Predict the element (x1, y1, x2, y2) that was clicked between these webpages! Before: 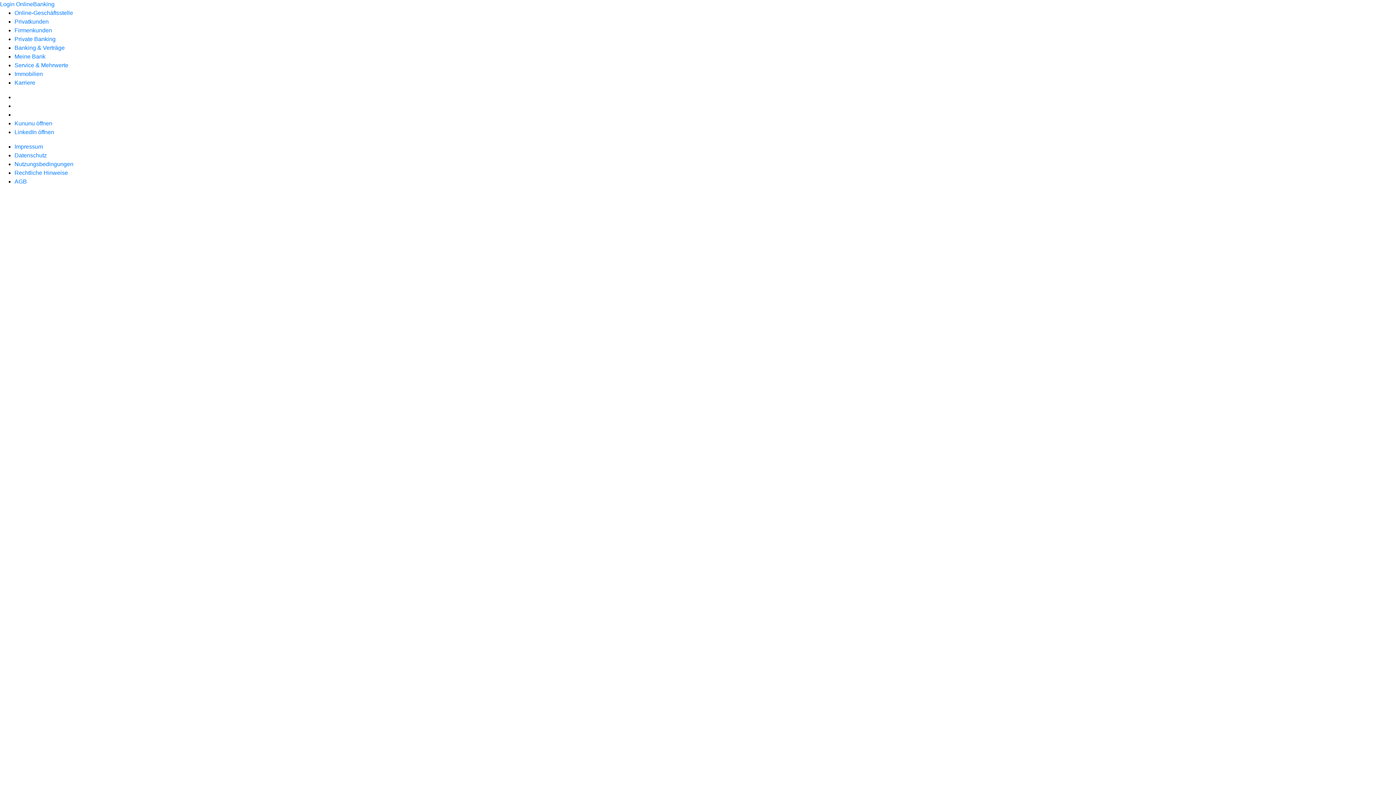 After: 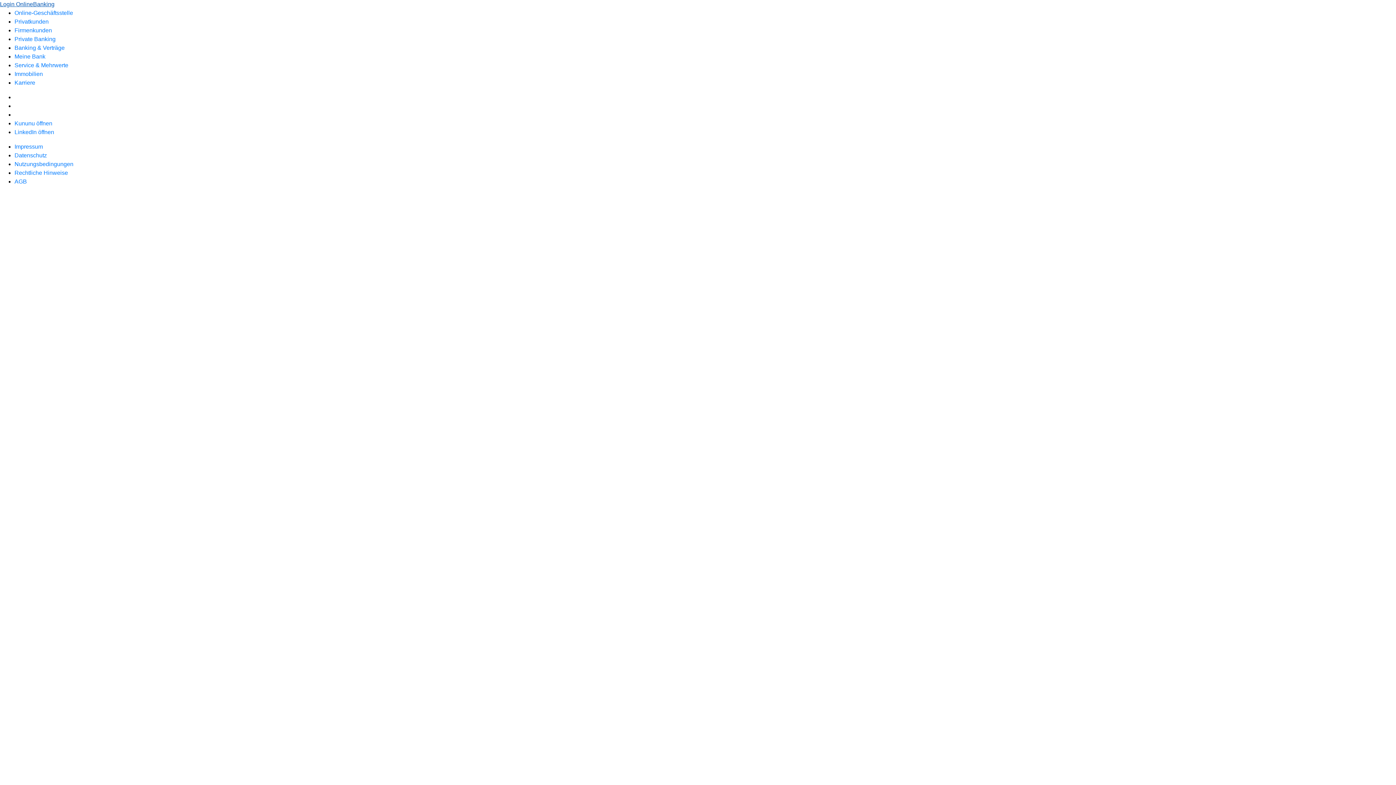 Action: bbox: (0, 1, 54, 7) label: Login OnlineBanking